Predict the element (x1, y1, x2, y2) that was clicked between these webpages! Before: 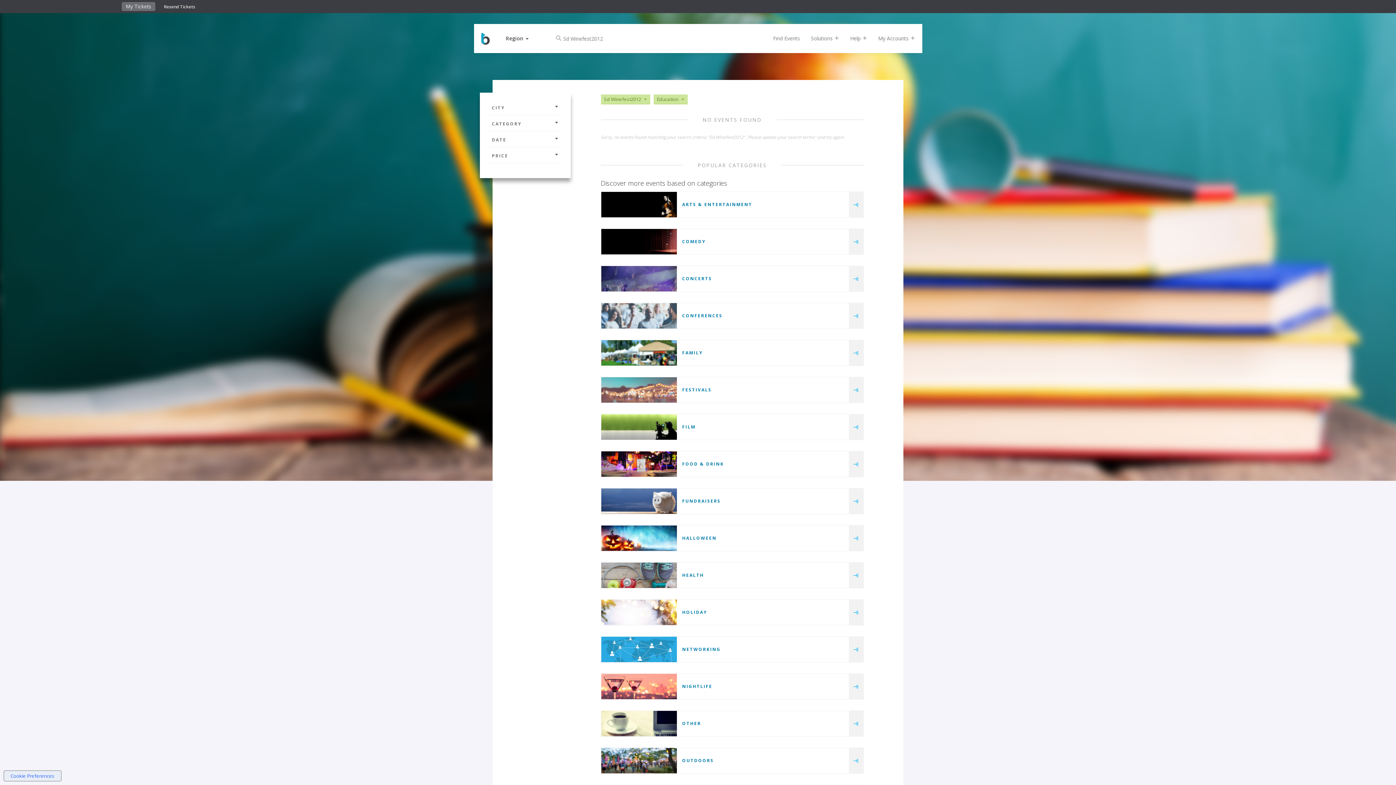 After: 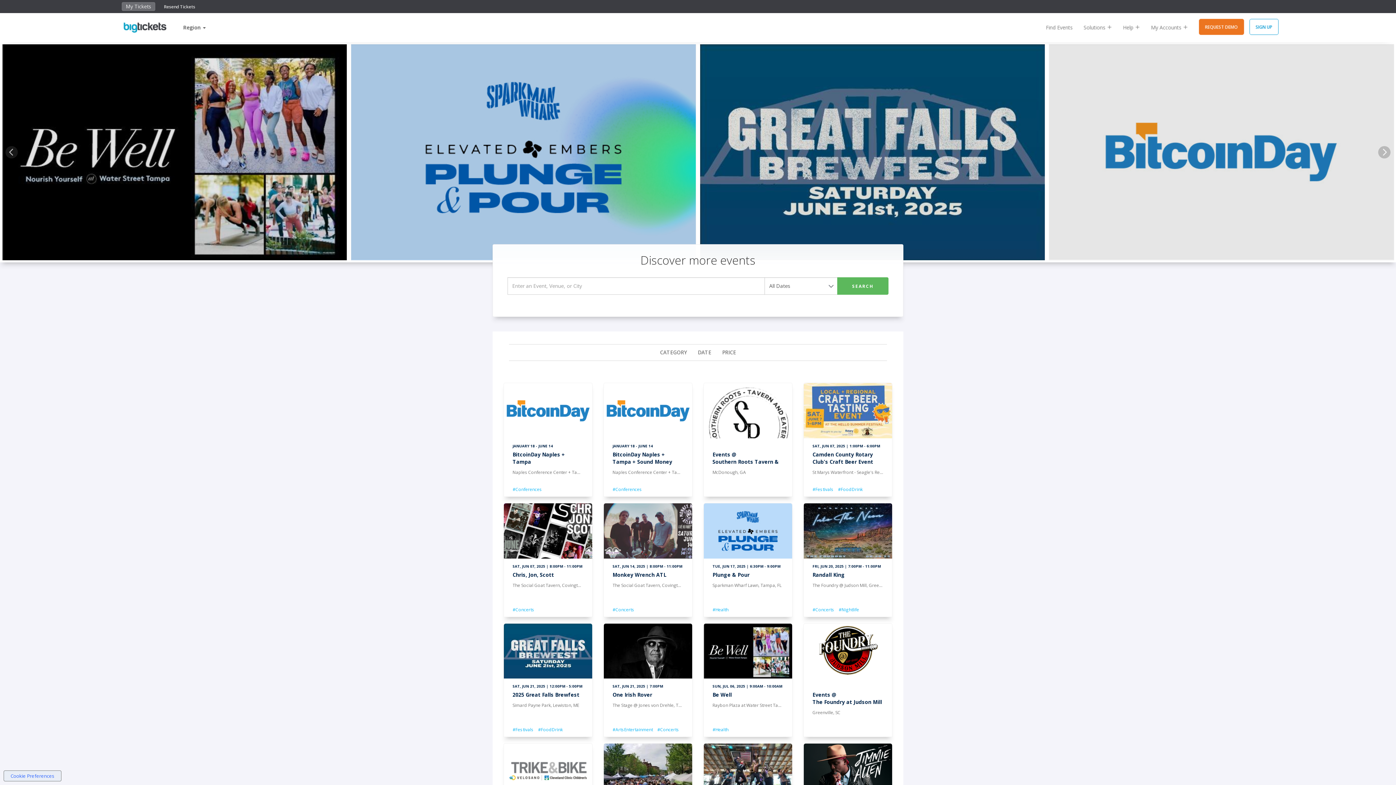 Action: bbox: (481, 24, 495, 53)